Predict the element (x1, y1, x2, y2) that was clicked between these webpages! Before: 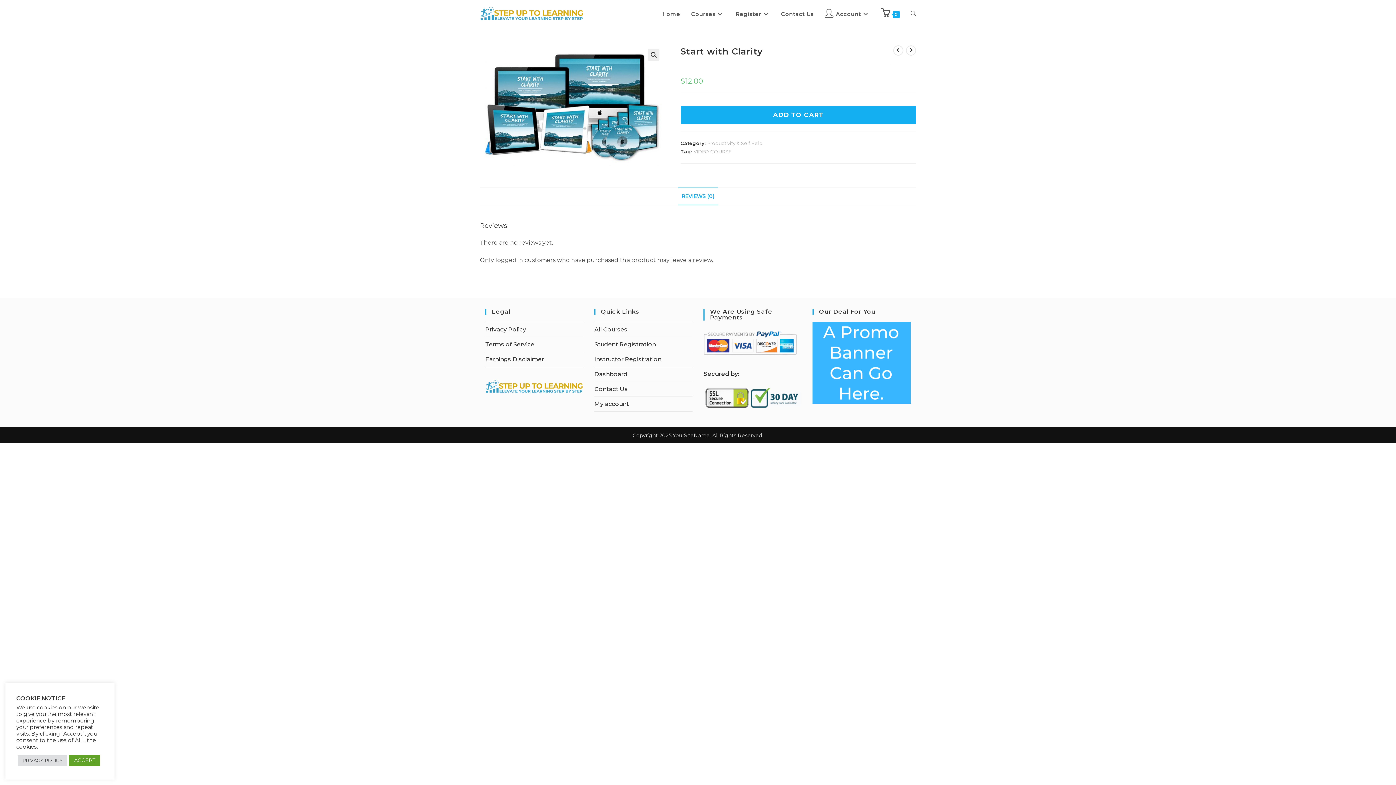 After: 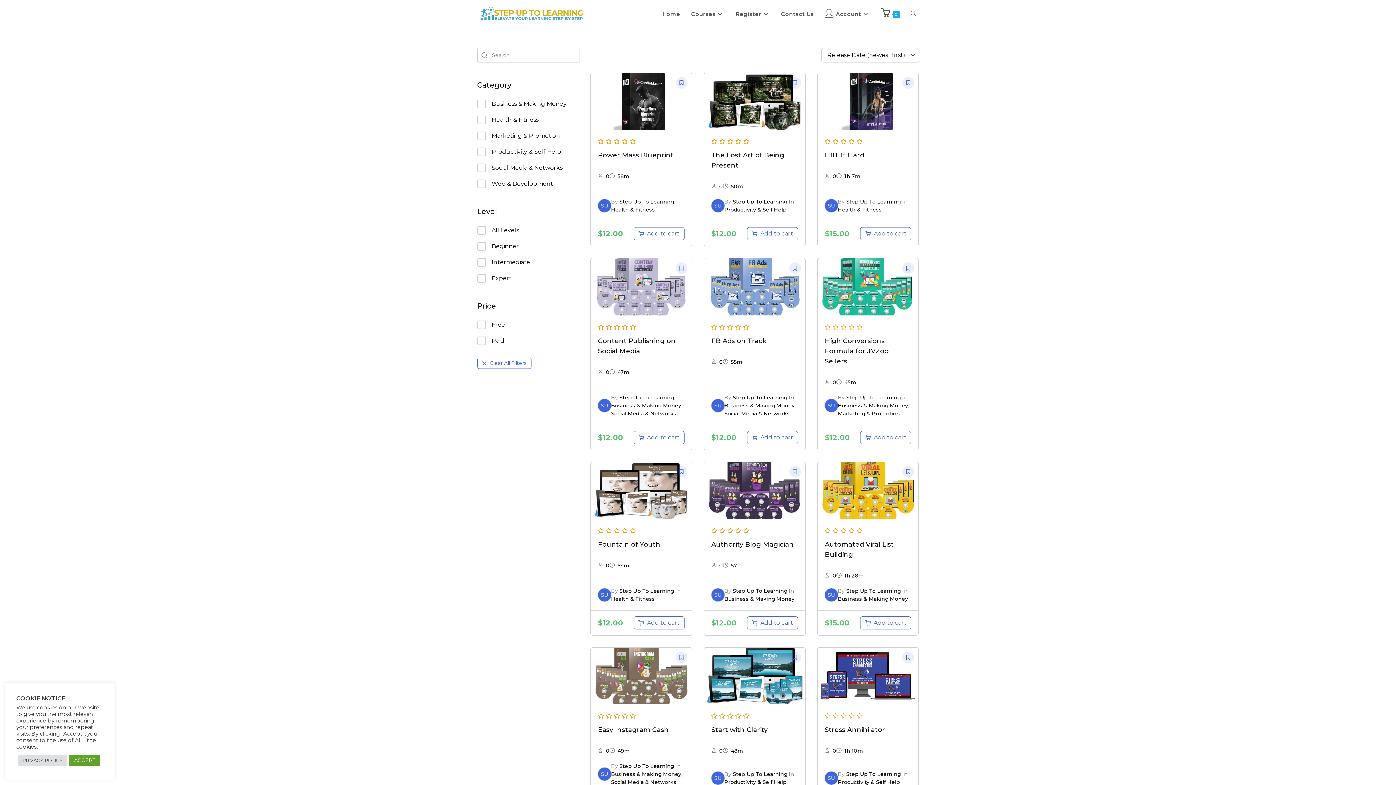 Action: bbox: (594, 326, 627, 333) label: All Courses